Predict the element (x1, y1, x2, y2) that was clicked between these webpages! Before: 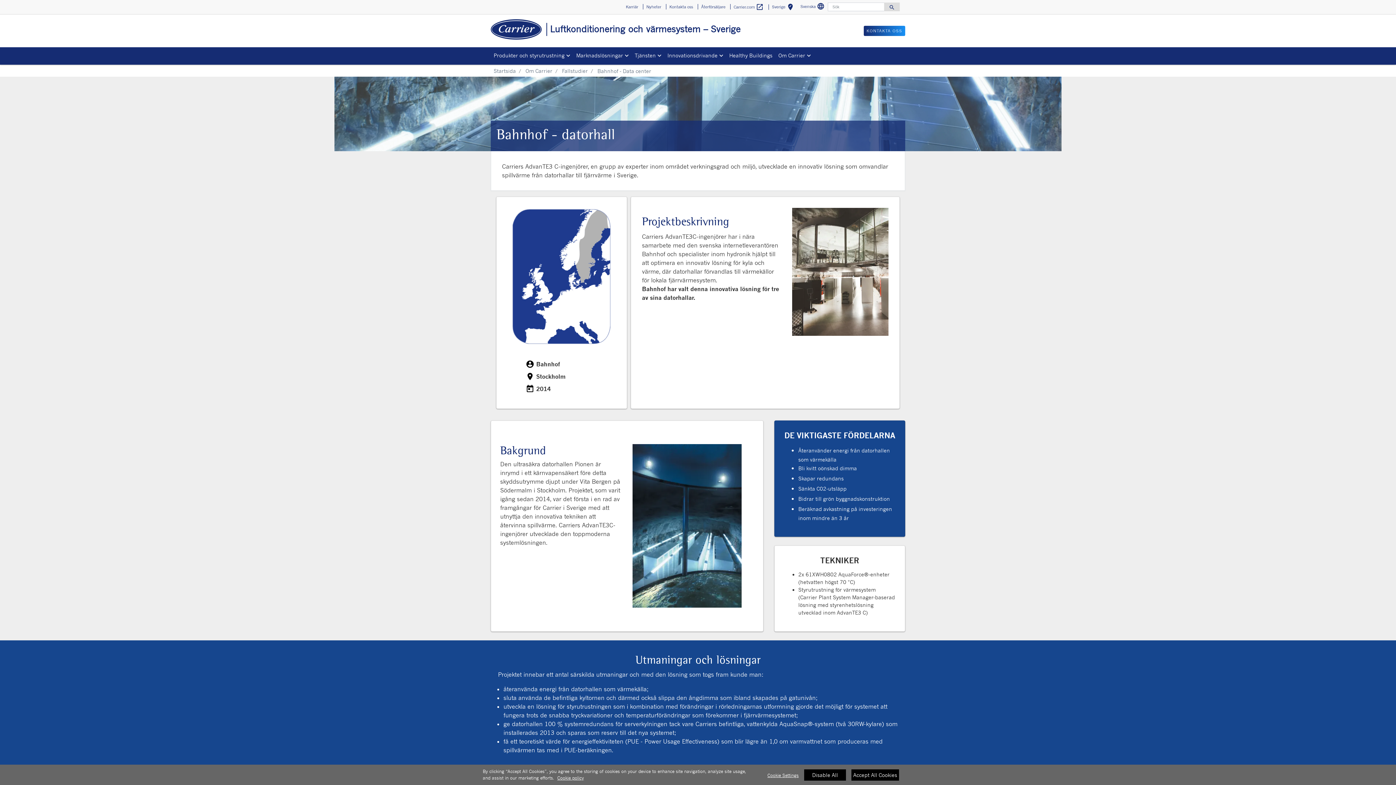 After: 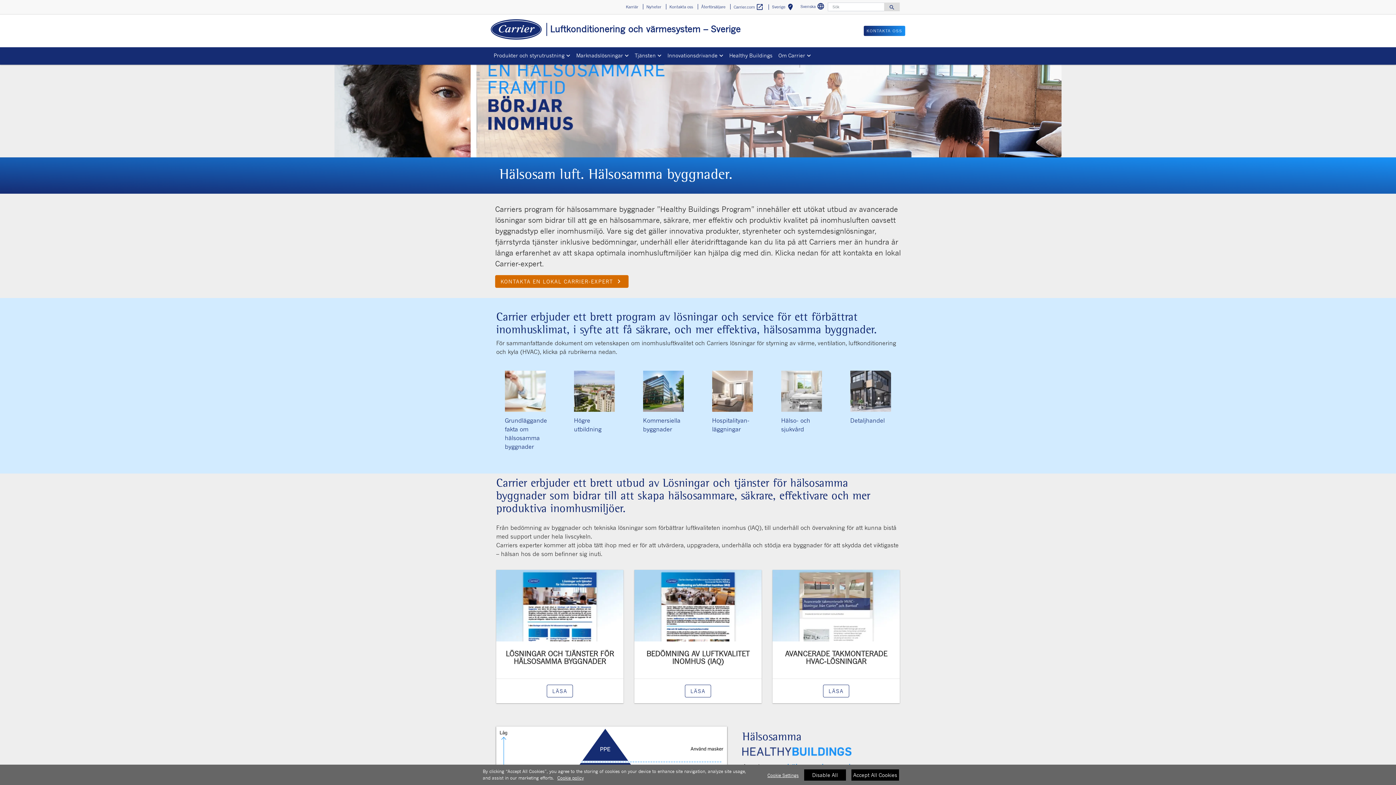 Action: bbox: (726, 50, 775, 60) label: Healthy Buildings